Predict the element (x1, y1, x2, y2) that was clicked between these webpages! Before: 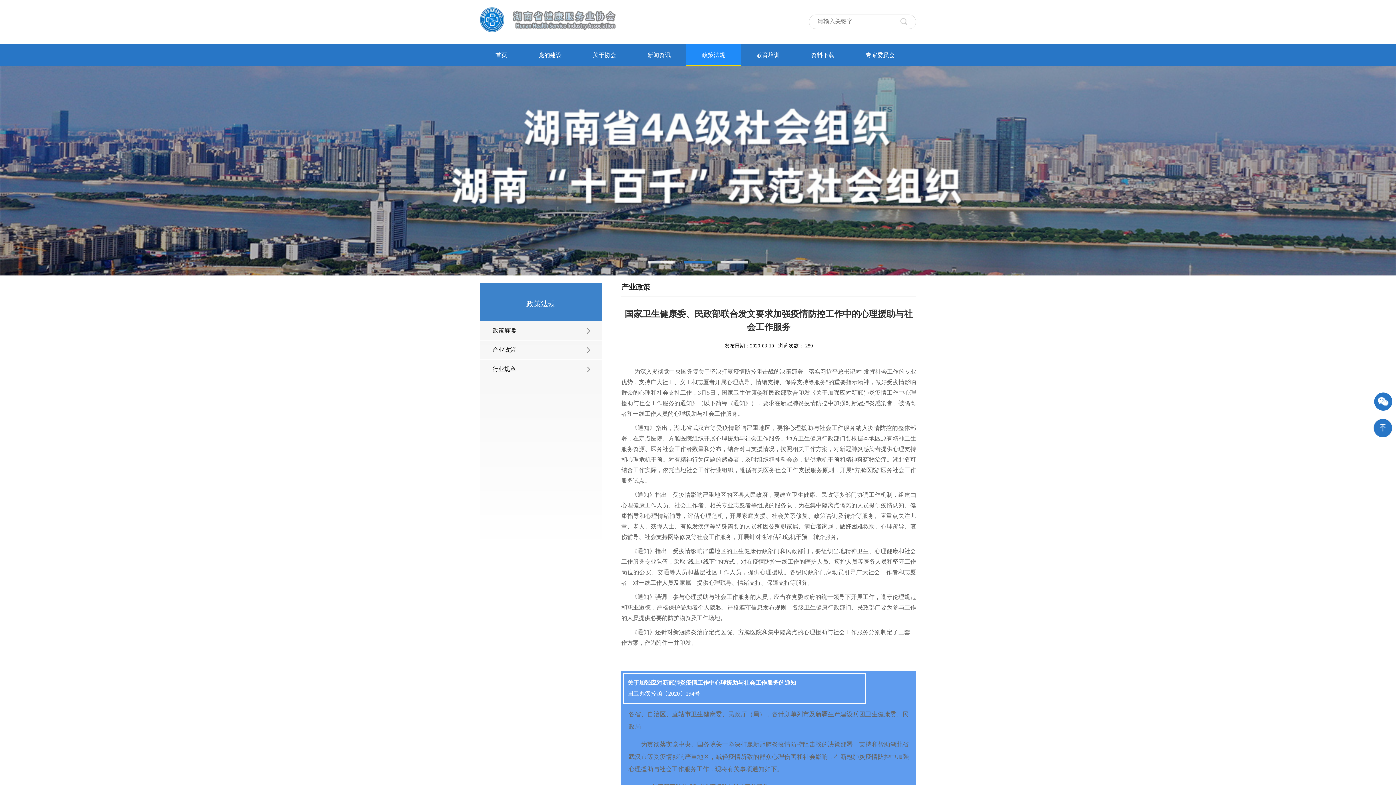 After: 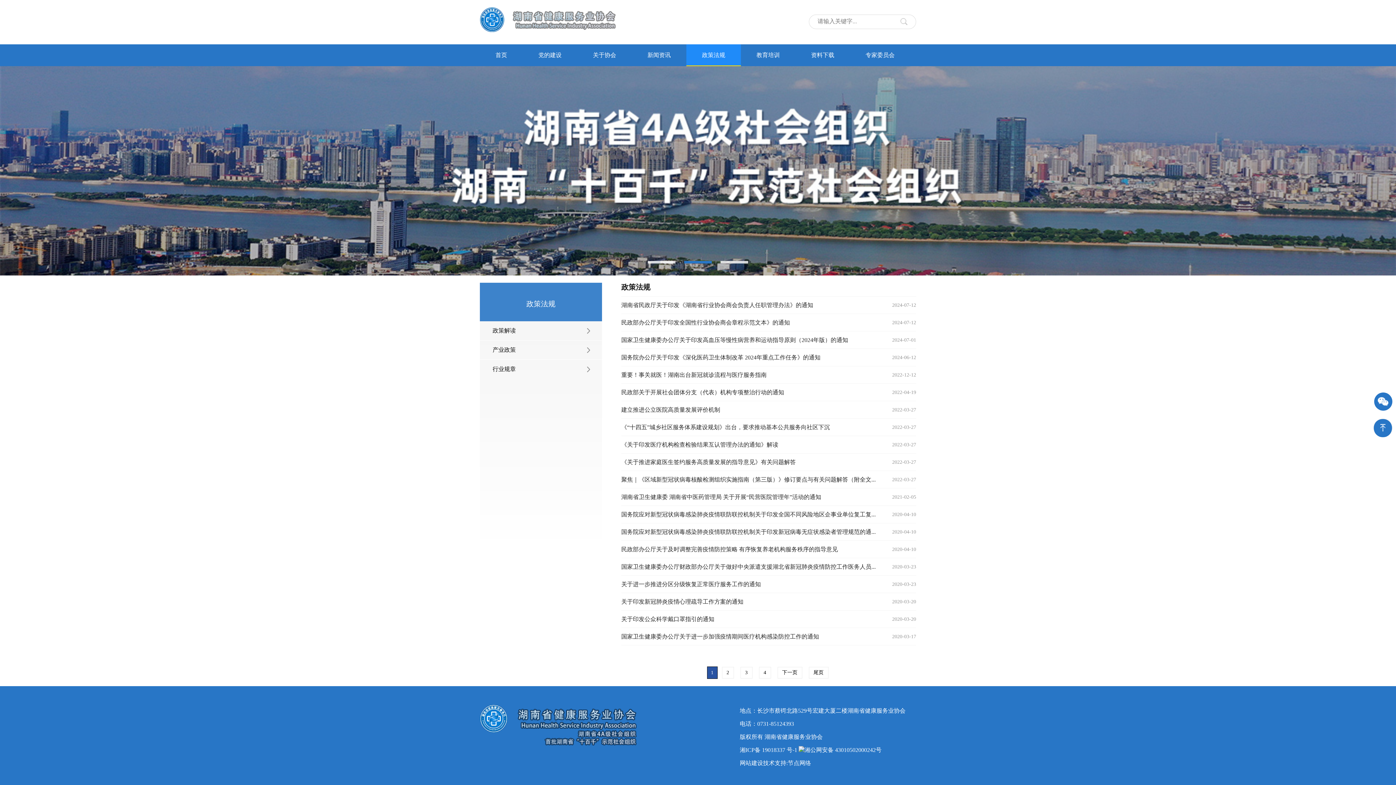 Action: bbox: (686, 44, 741, 66) label: 政策法规